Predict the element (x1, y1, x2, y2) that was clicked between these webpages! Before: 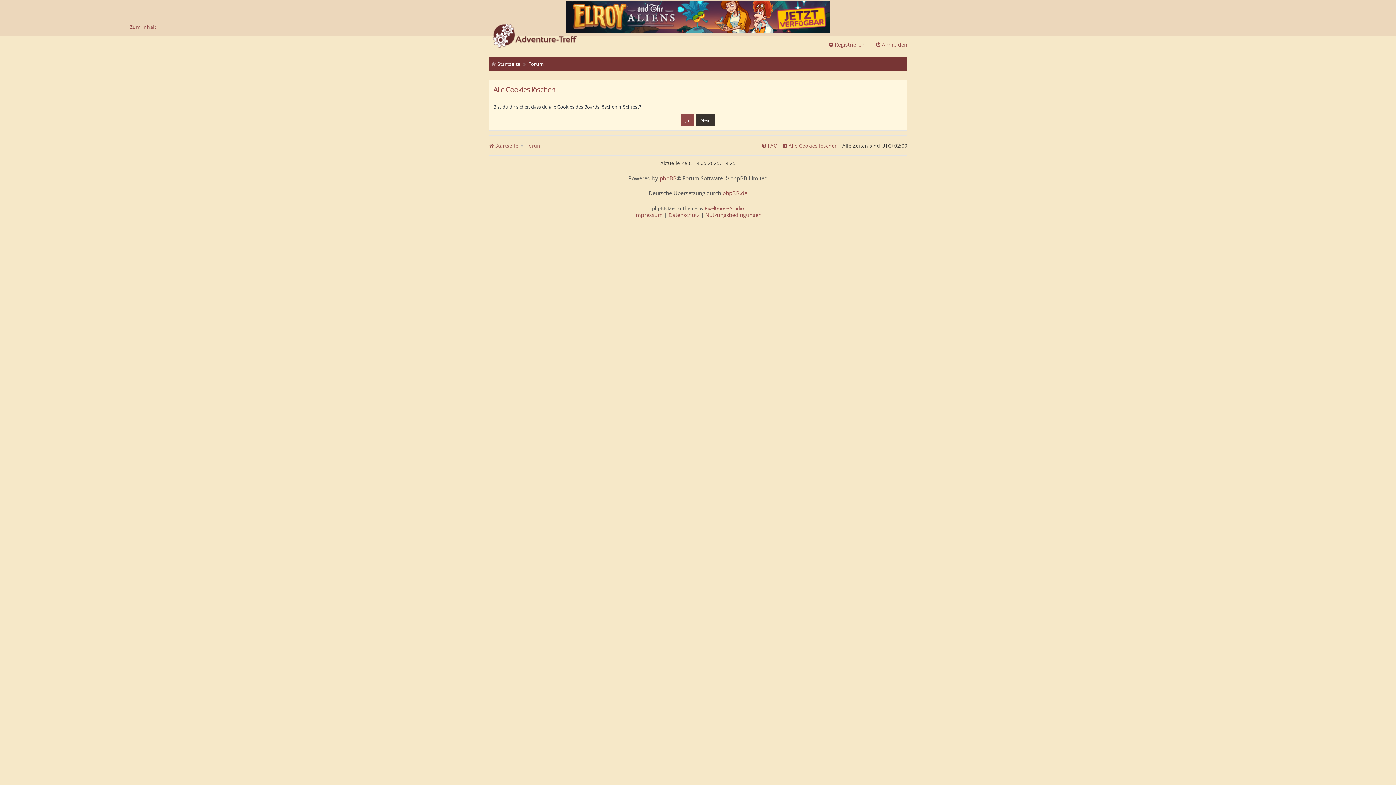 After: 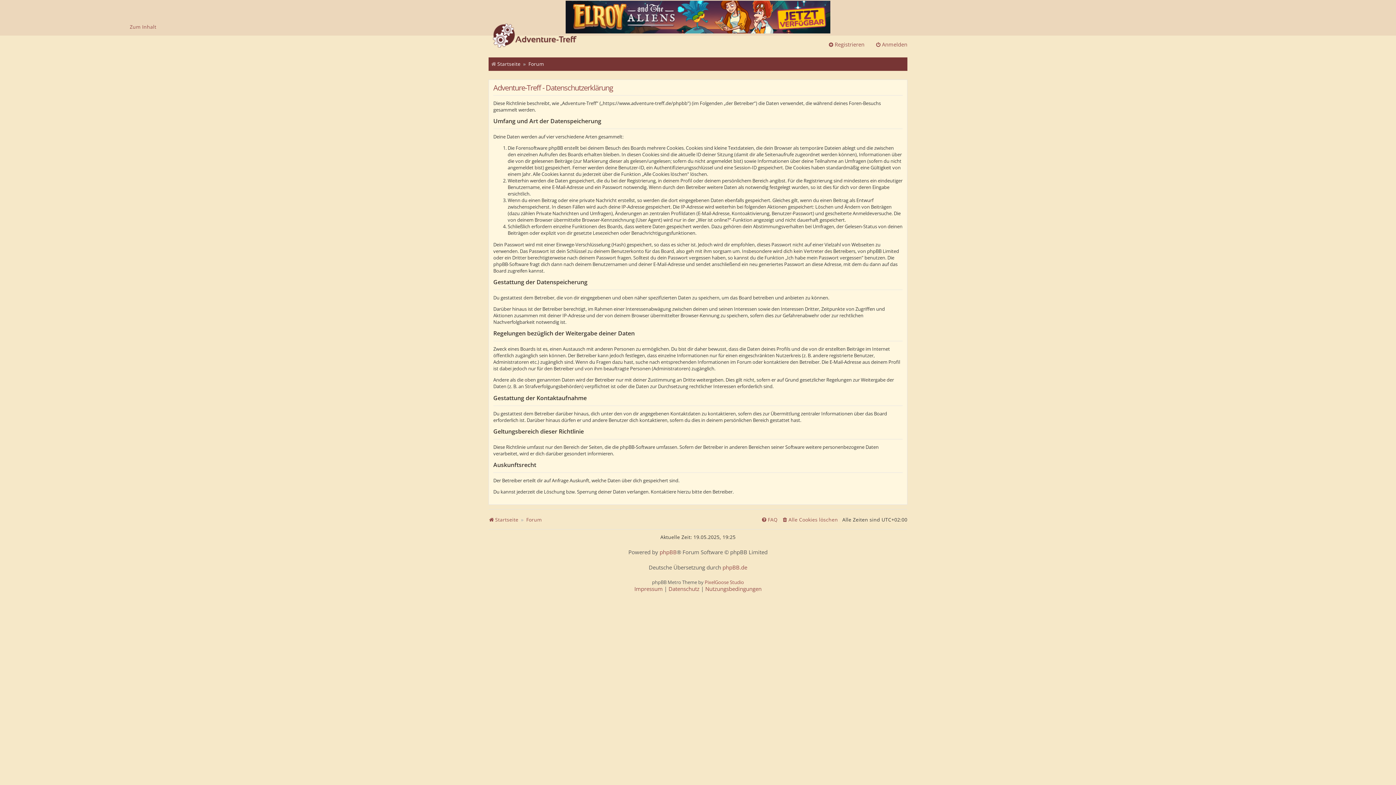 Action: label: Datenschutz bbox: (668, 211, 699, 218)